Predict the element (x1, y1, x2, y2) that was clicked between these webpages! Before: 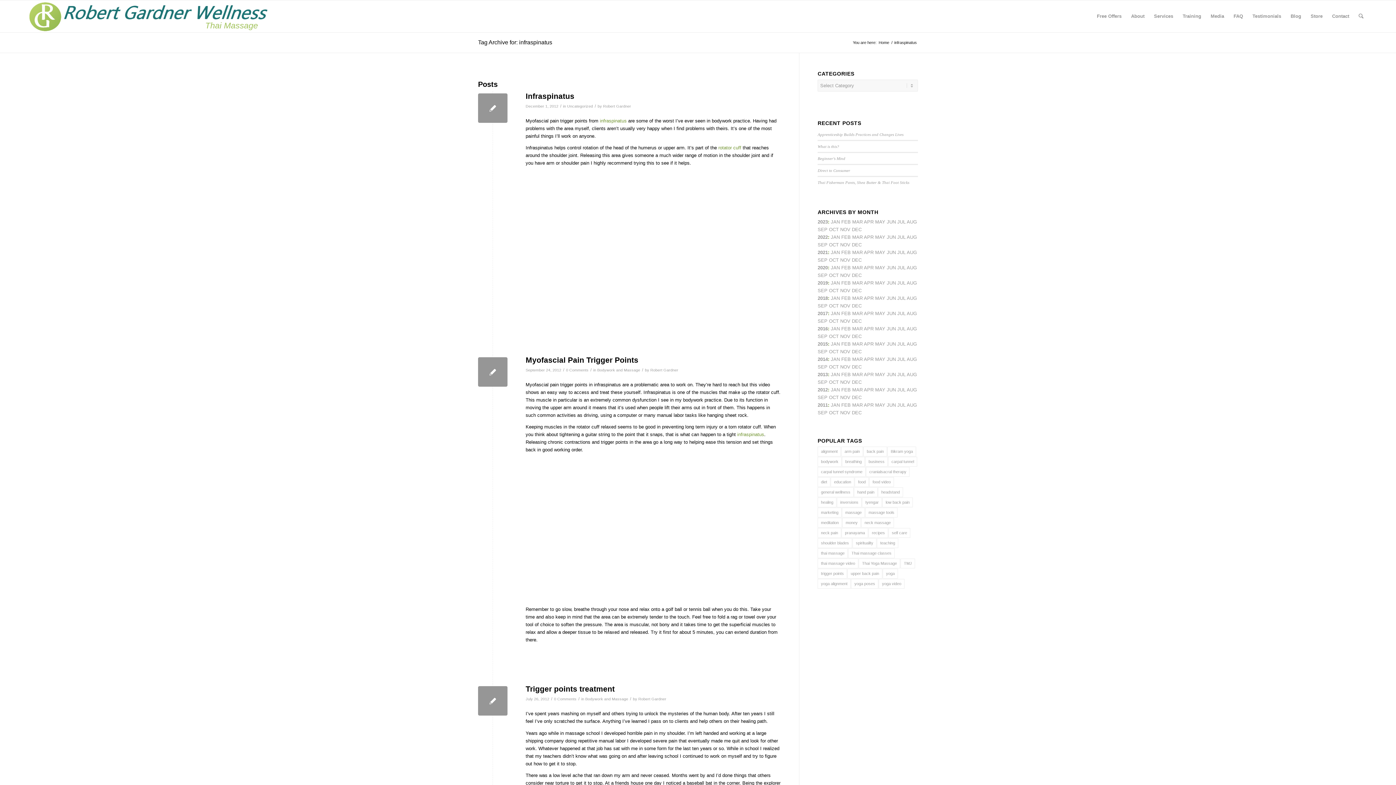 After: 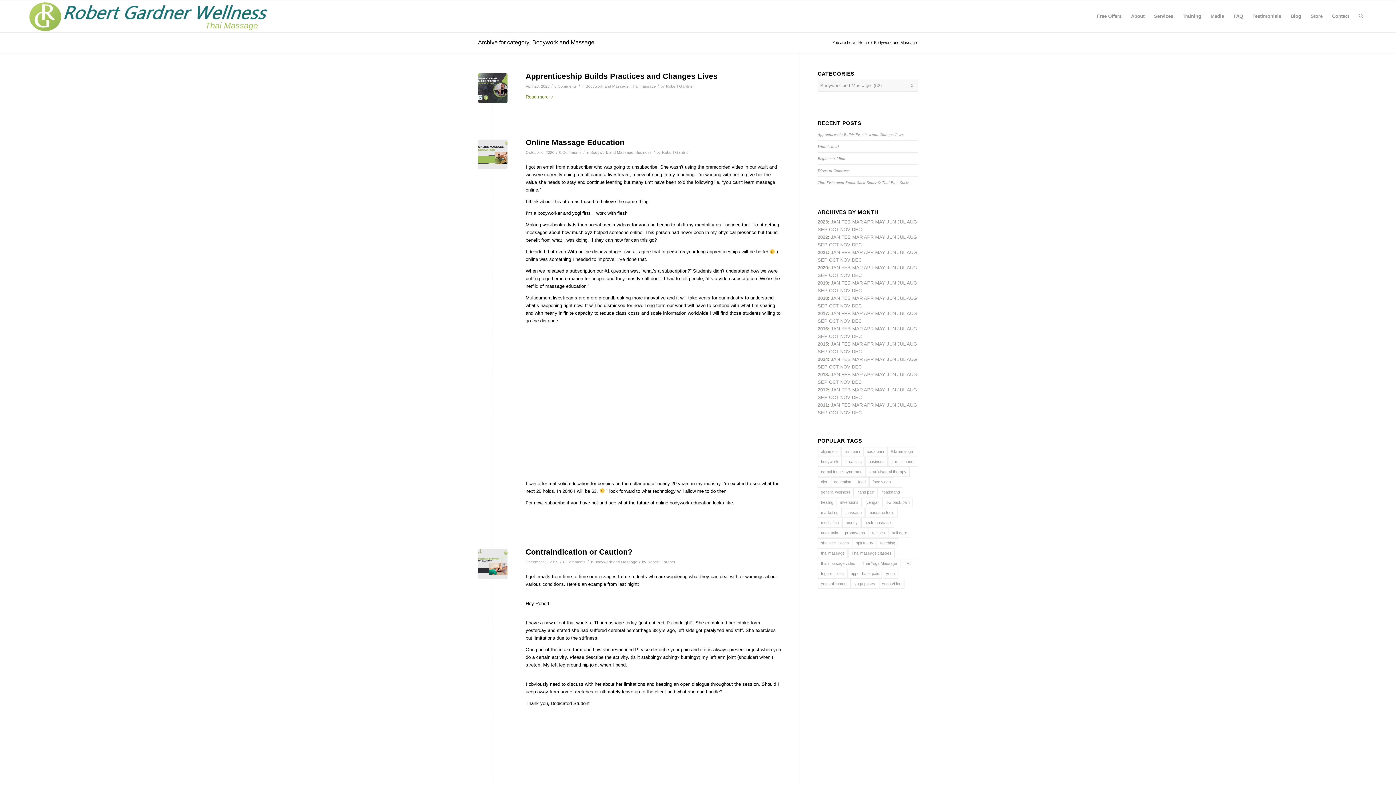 Action: bbox: (597, 368, 640, 372) label: Bodywork and Massage